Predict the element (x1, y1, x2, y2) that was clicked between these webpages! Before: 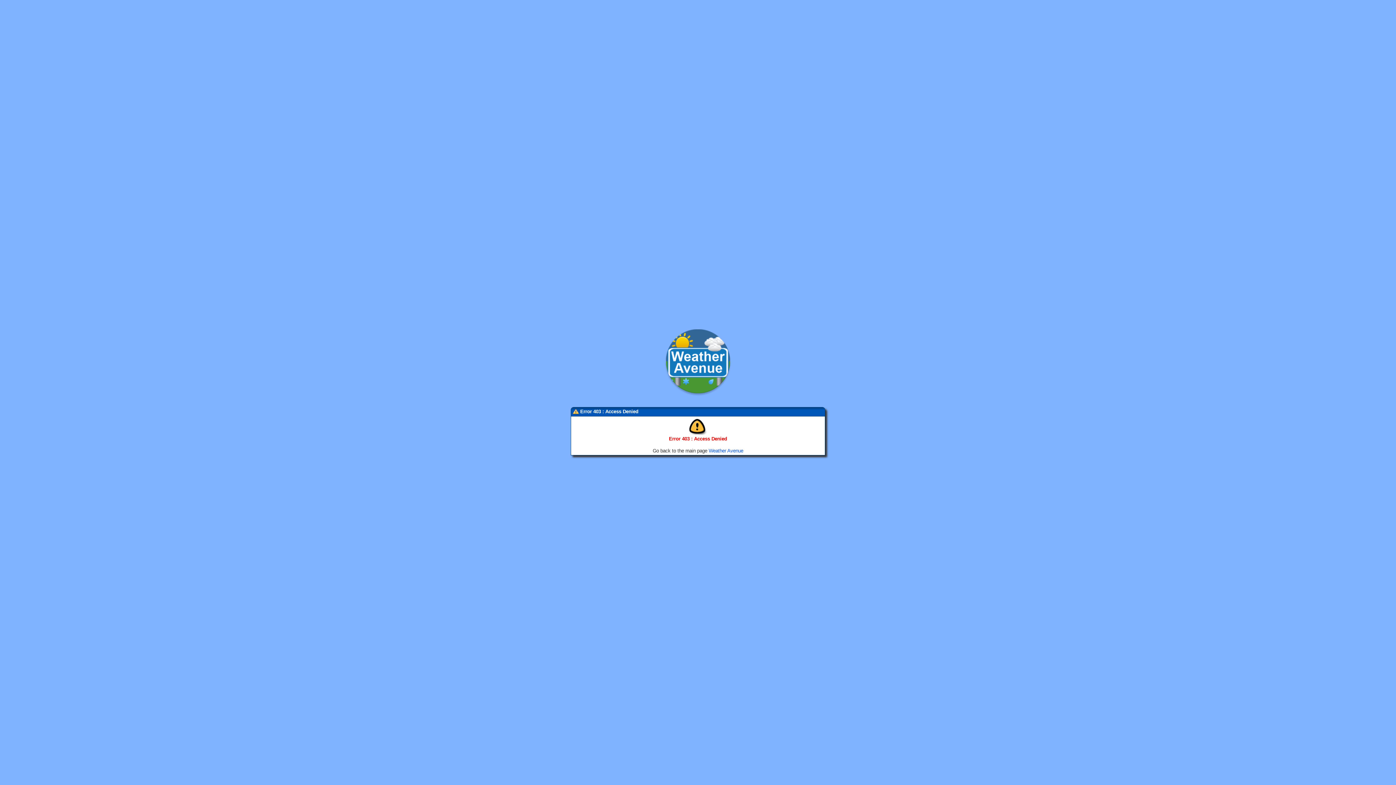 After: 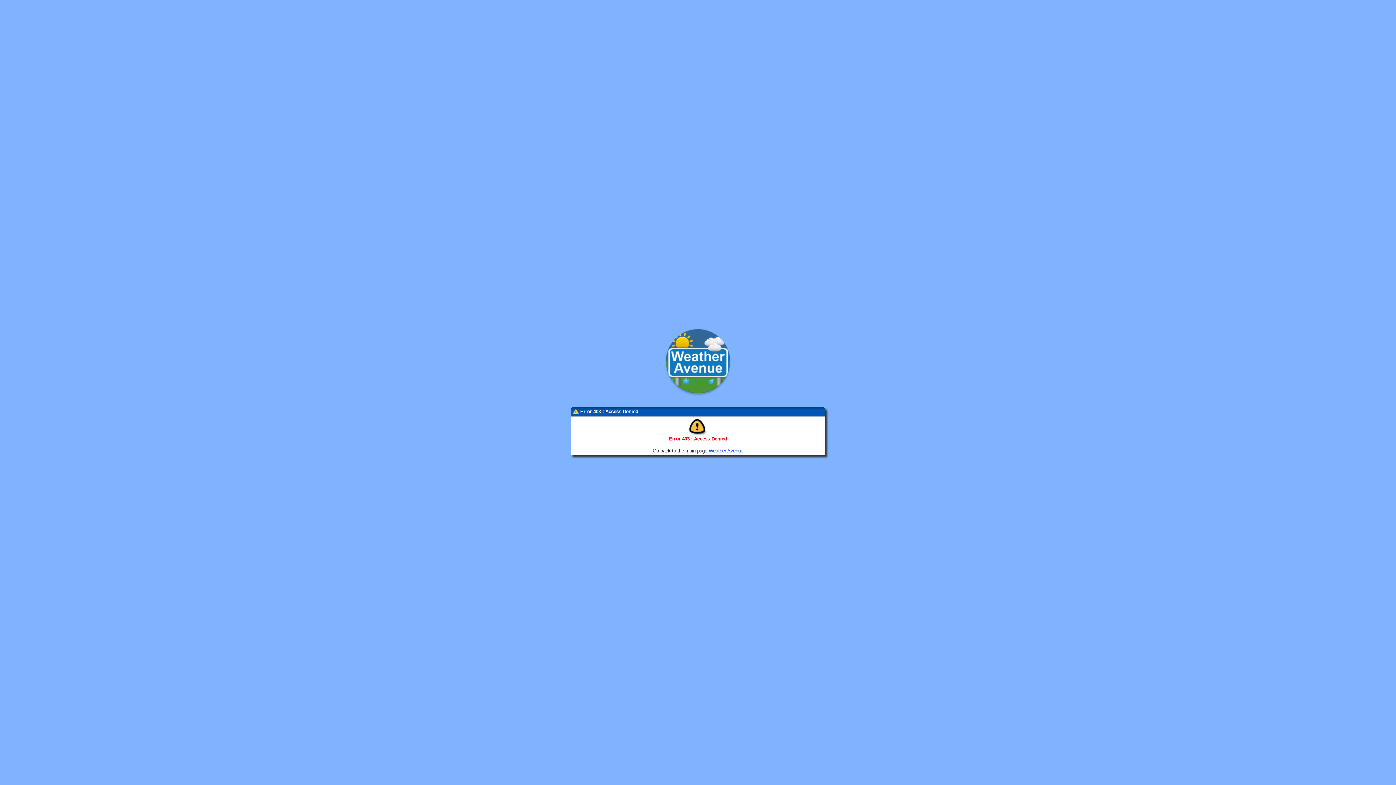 Action: bbox: (663, 392, 733, 397)